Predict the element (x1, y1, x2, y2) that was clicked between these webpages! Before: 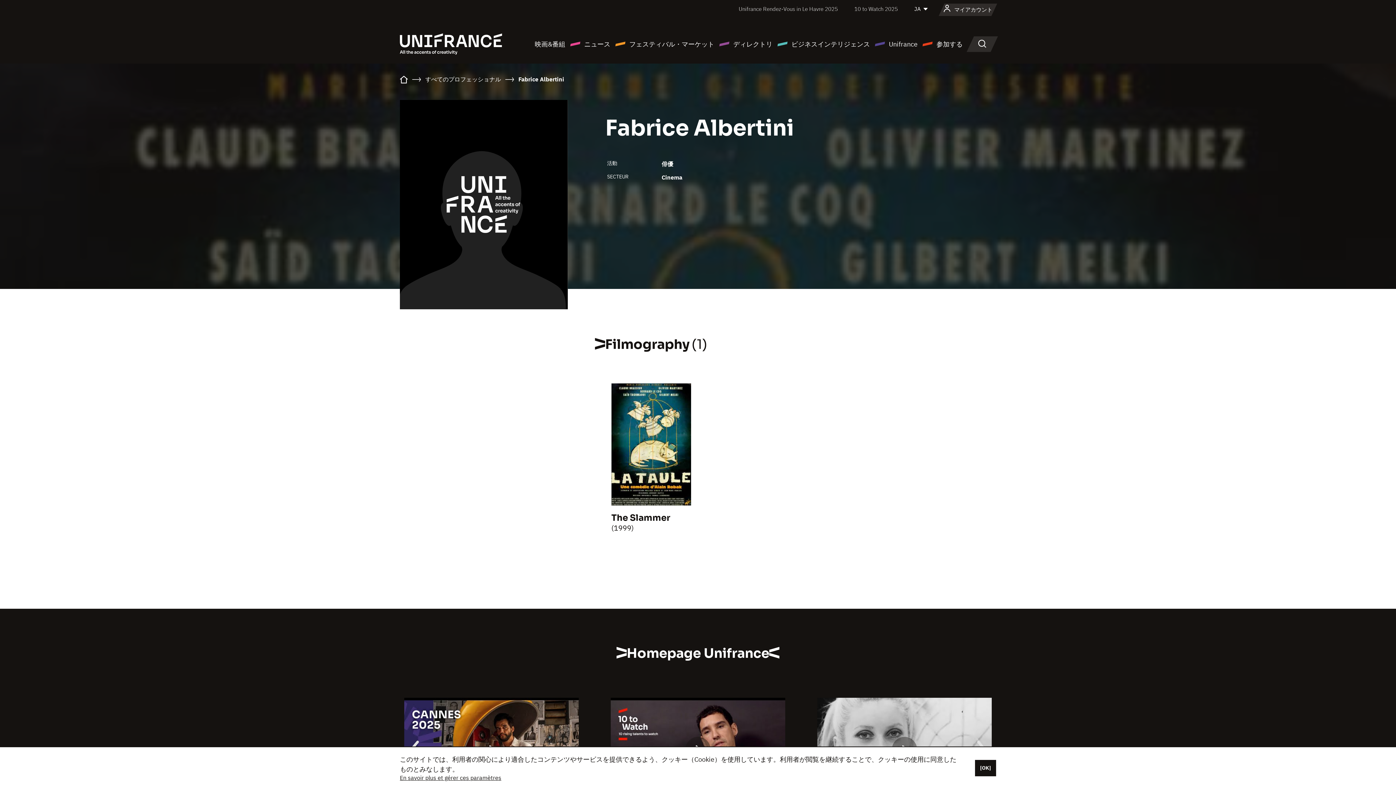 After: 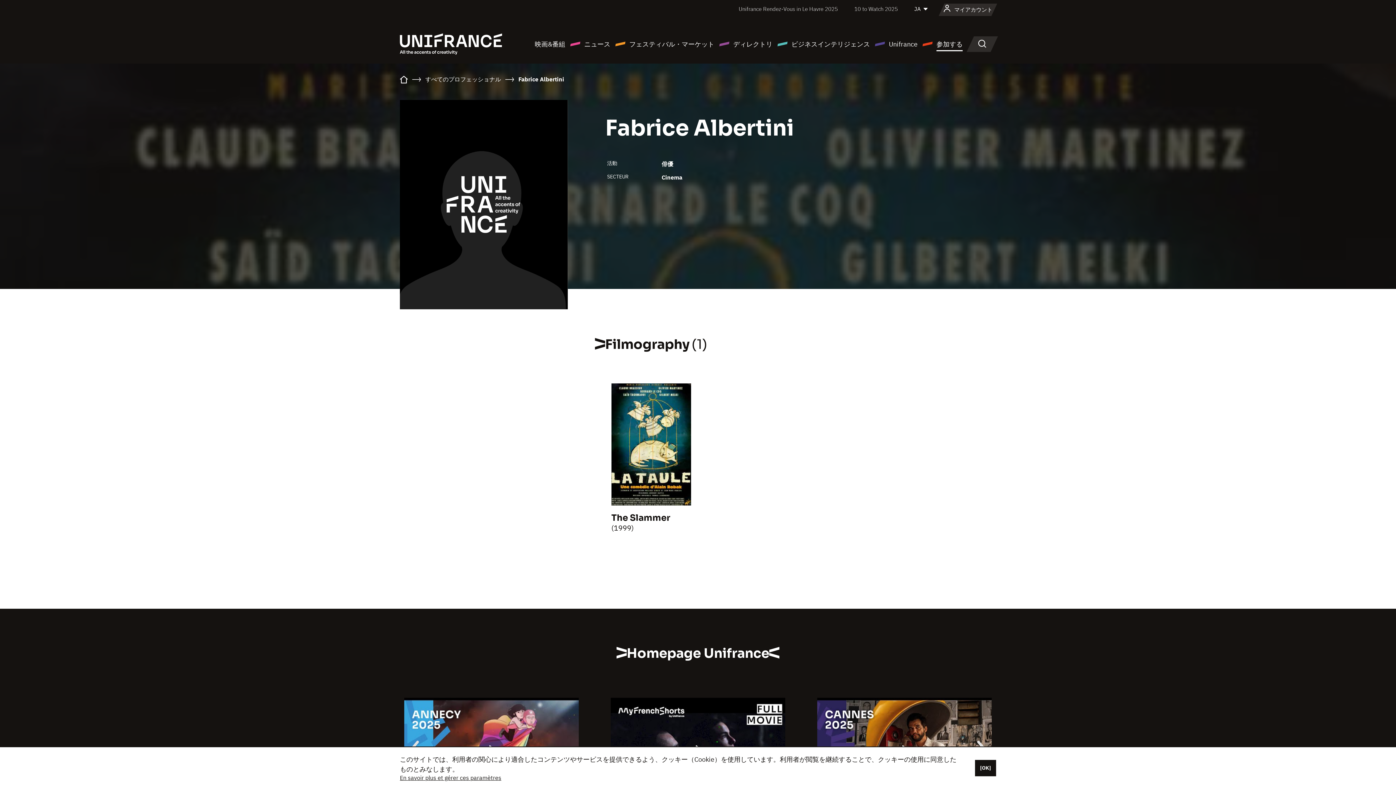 Action: label: 参加する bbox: (922, 38, 962, 49)